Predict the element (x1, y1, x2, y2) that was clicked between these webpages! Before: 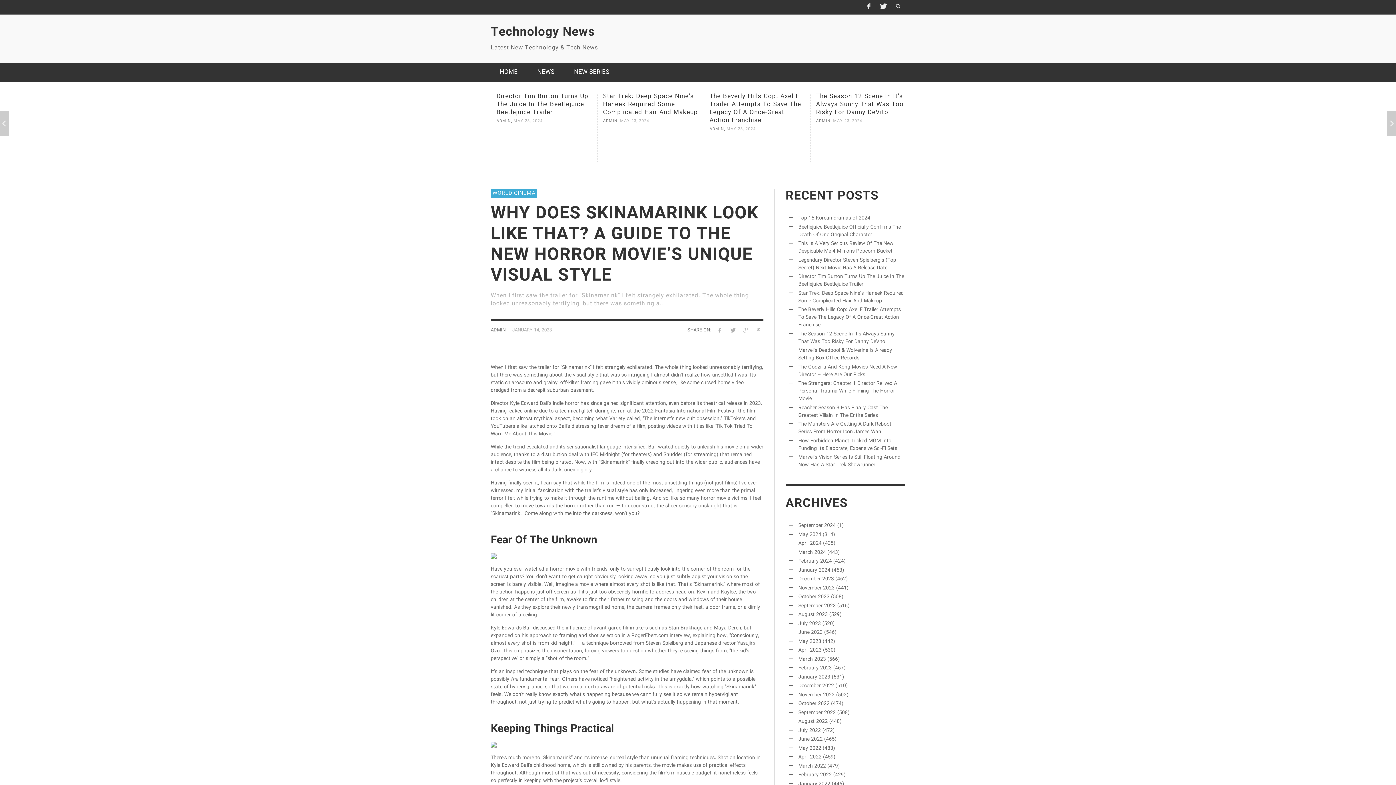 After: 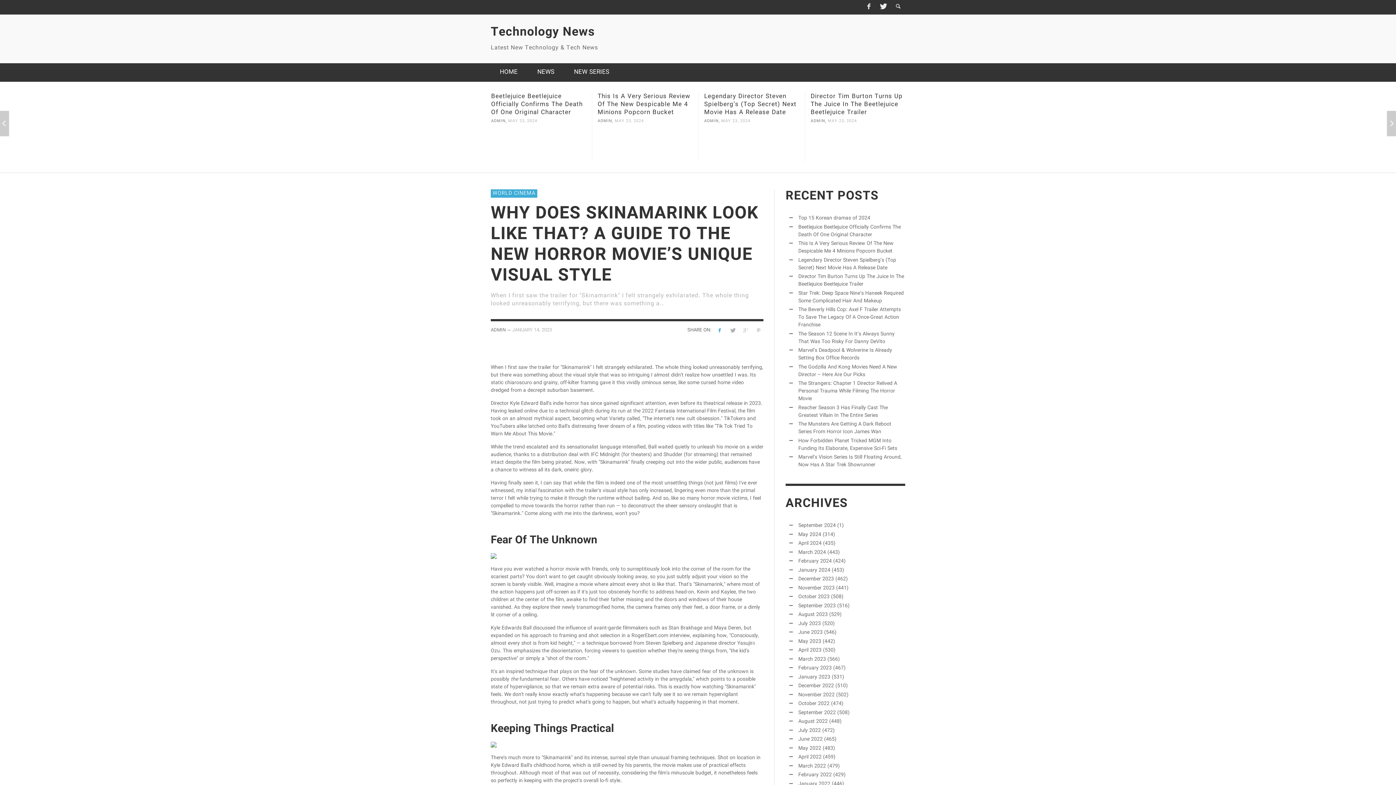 Action: bbox: (714, 327, 724, 334)